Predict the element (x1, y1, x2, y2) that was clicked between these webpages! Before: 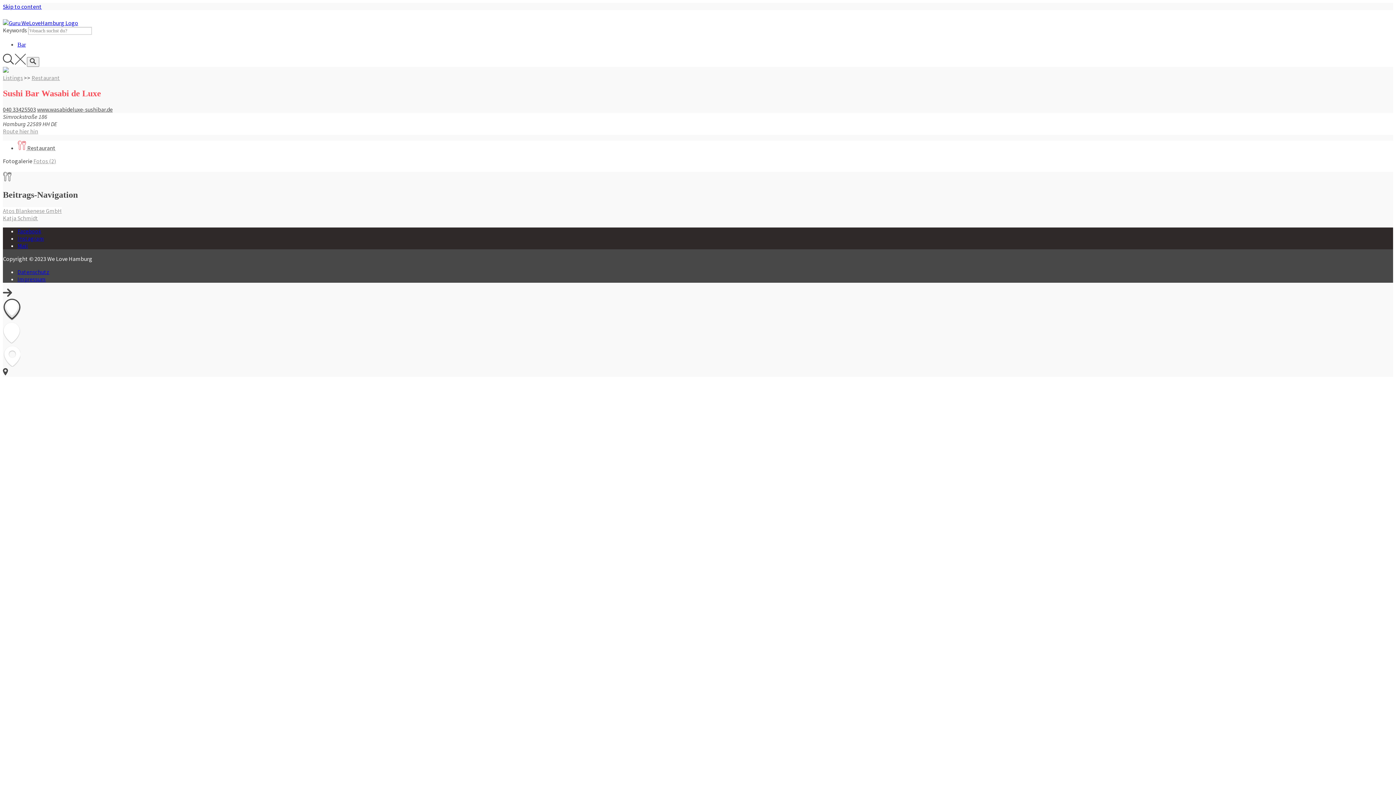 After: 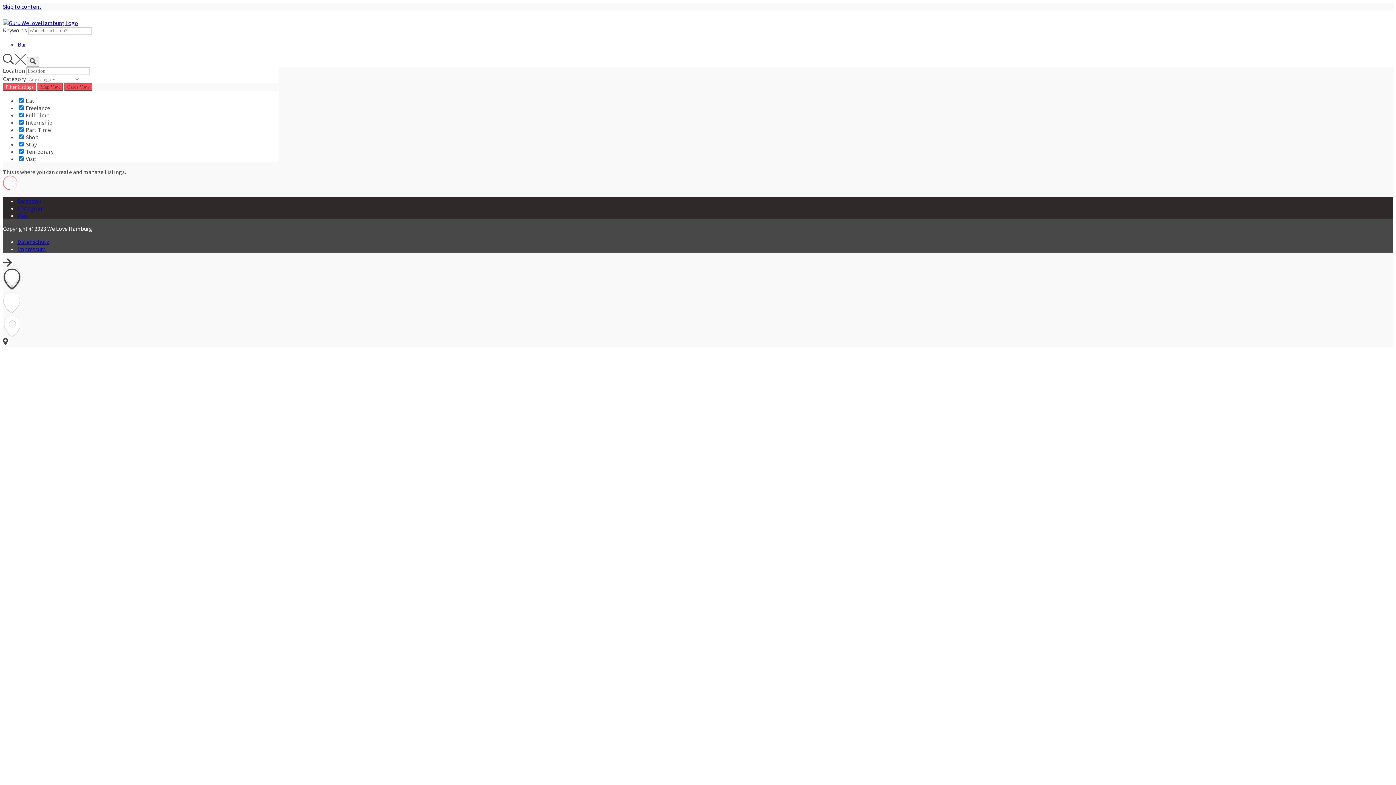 Action: label: Listings bbox: (2, 74, 22, 81)